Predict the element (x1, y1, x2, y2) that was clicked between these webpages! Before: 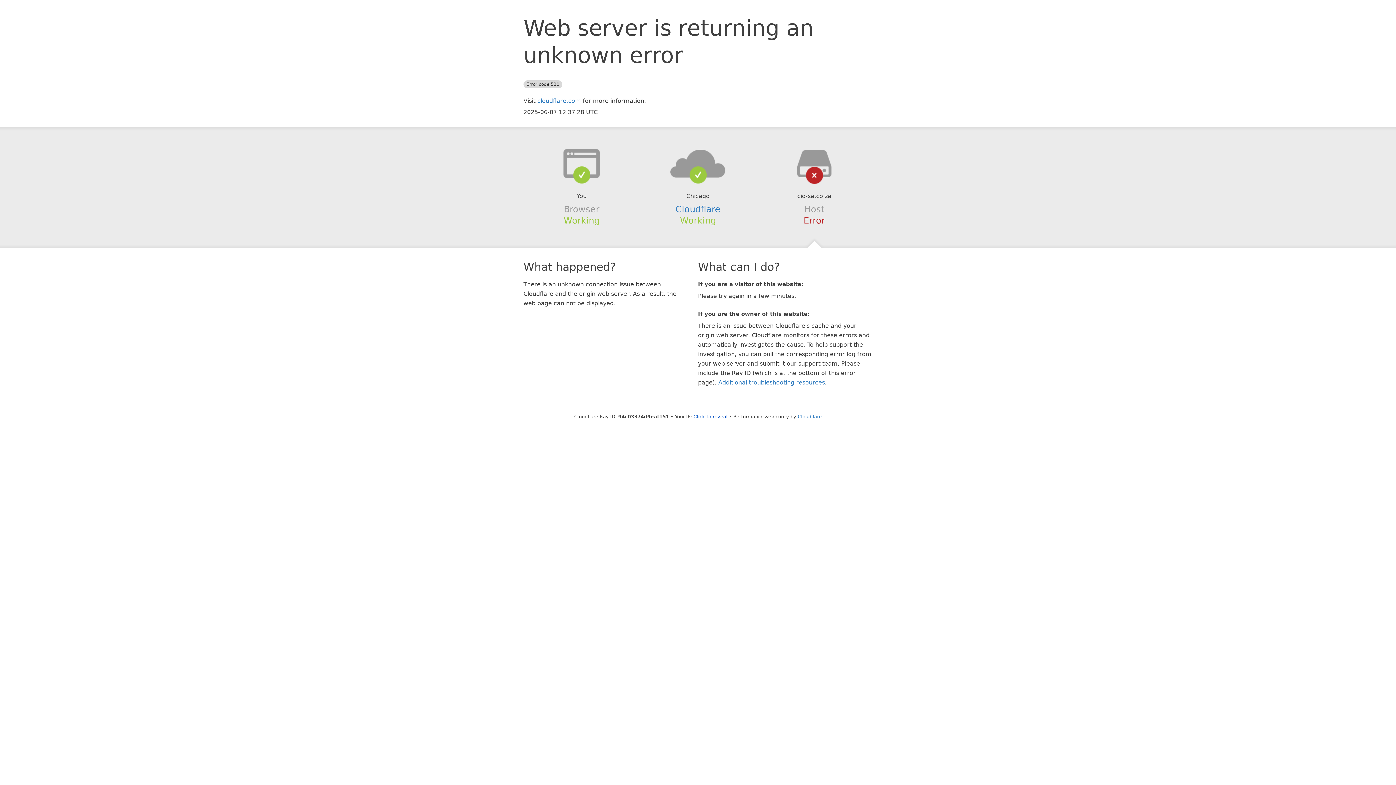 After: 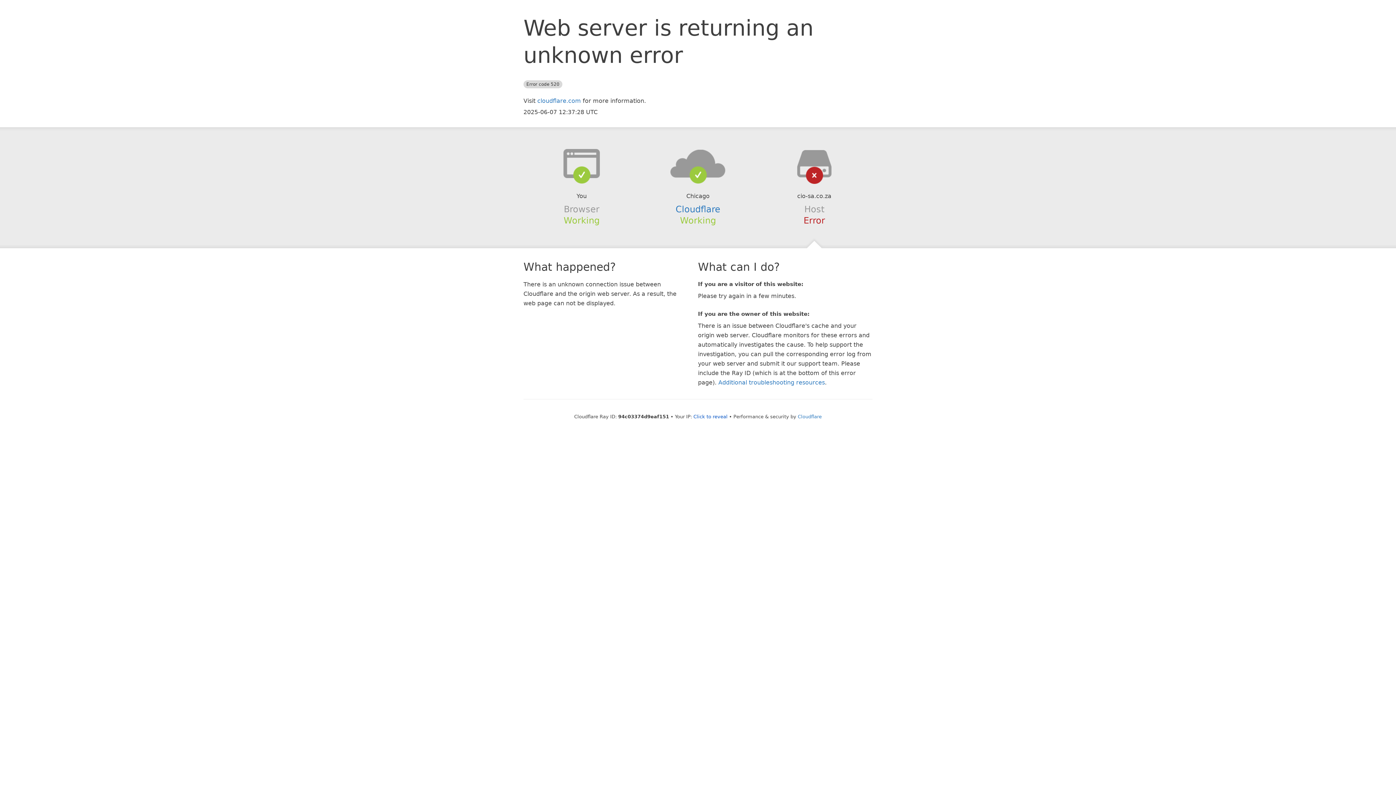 Action: bbox: (639, 148, 756, 178)